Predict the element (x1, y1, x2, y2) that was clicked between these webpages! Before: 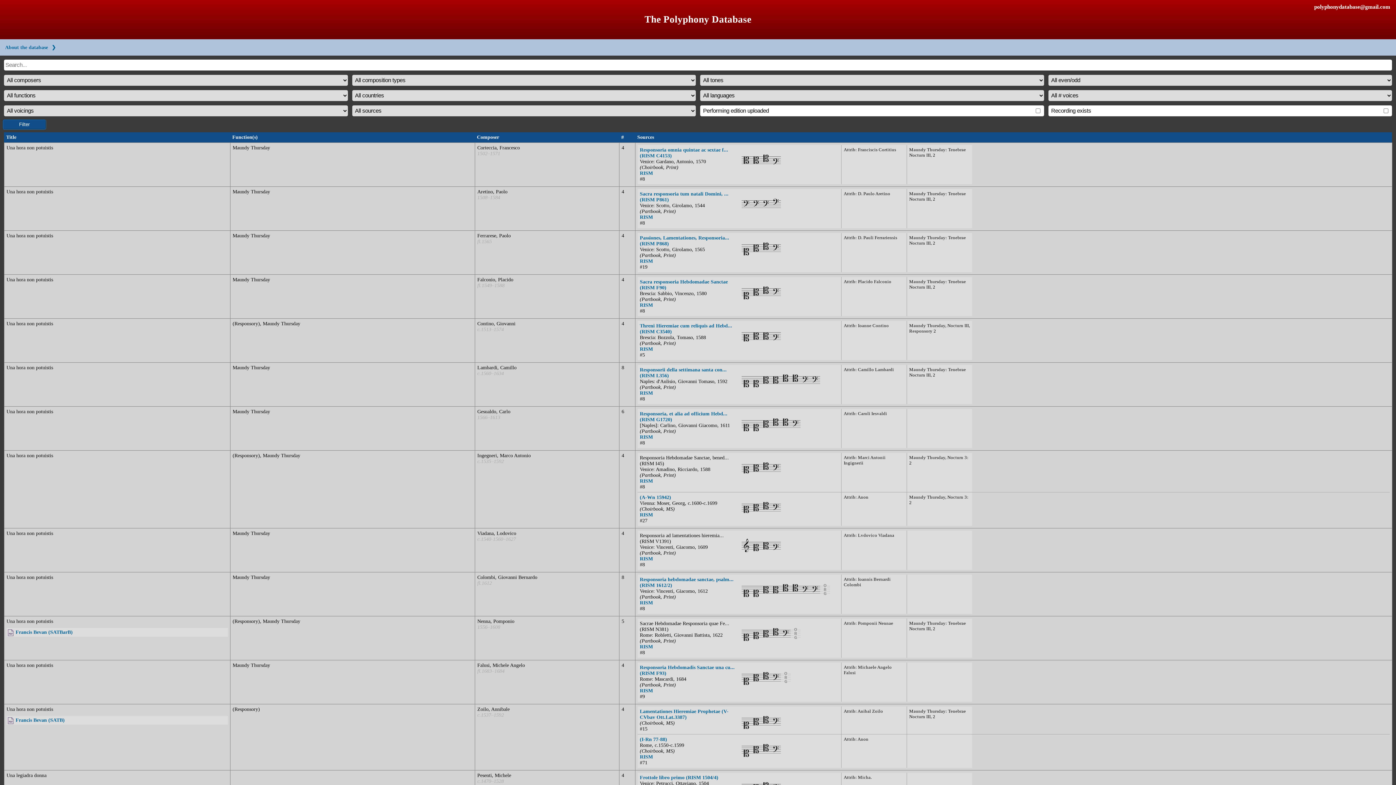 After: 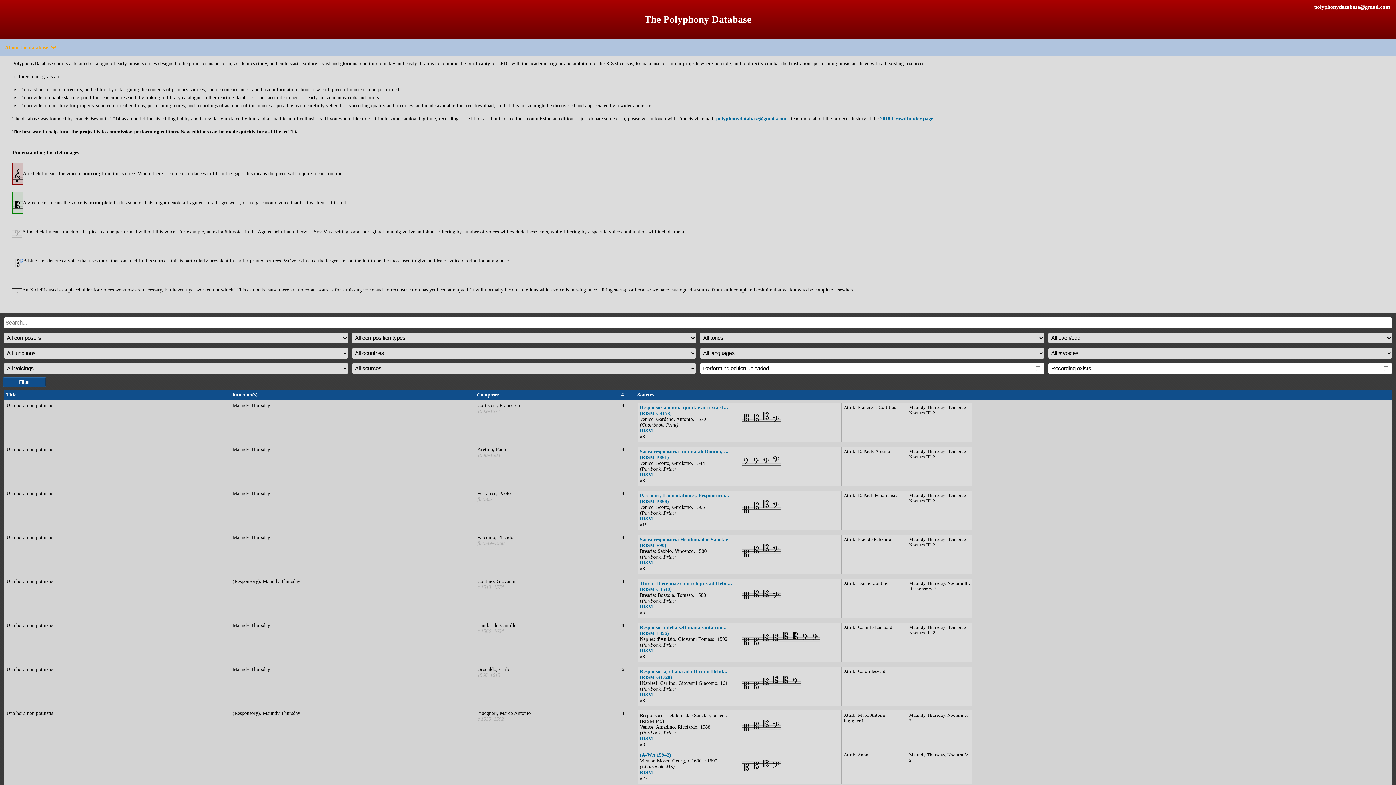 Action: bbox: (0, 39, 1396, 55) label: About the database❯